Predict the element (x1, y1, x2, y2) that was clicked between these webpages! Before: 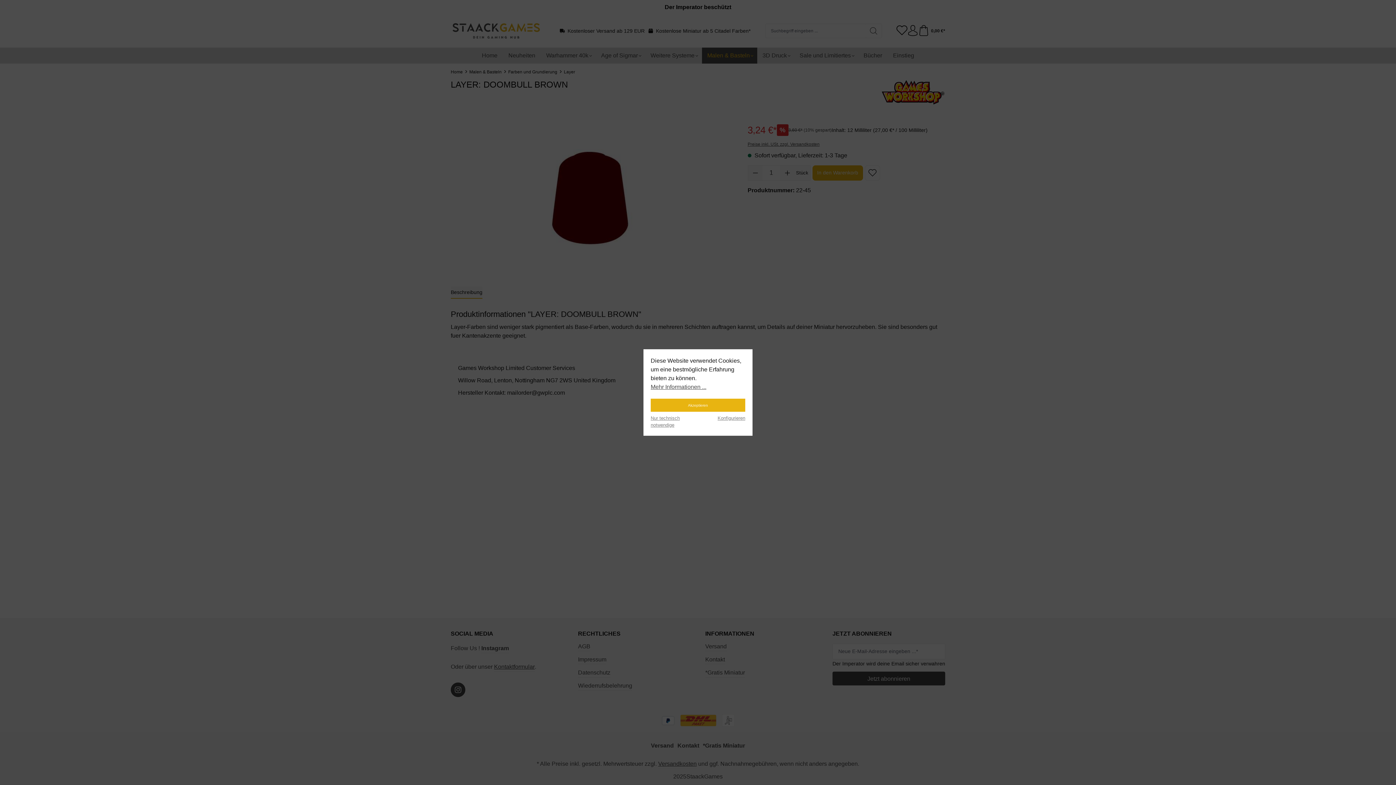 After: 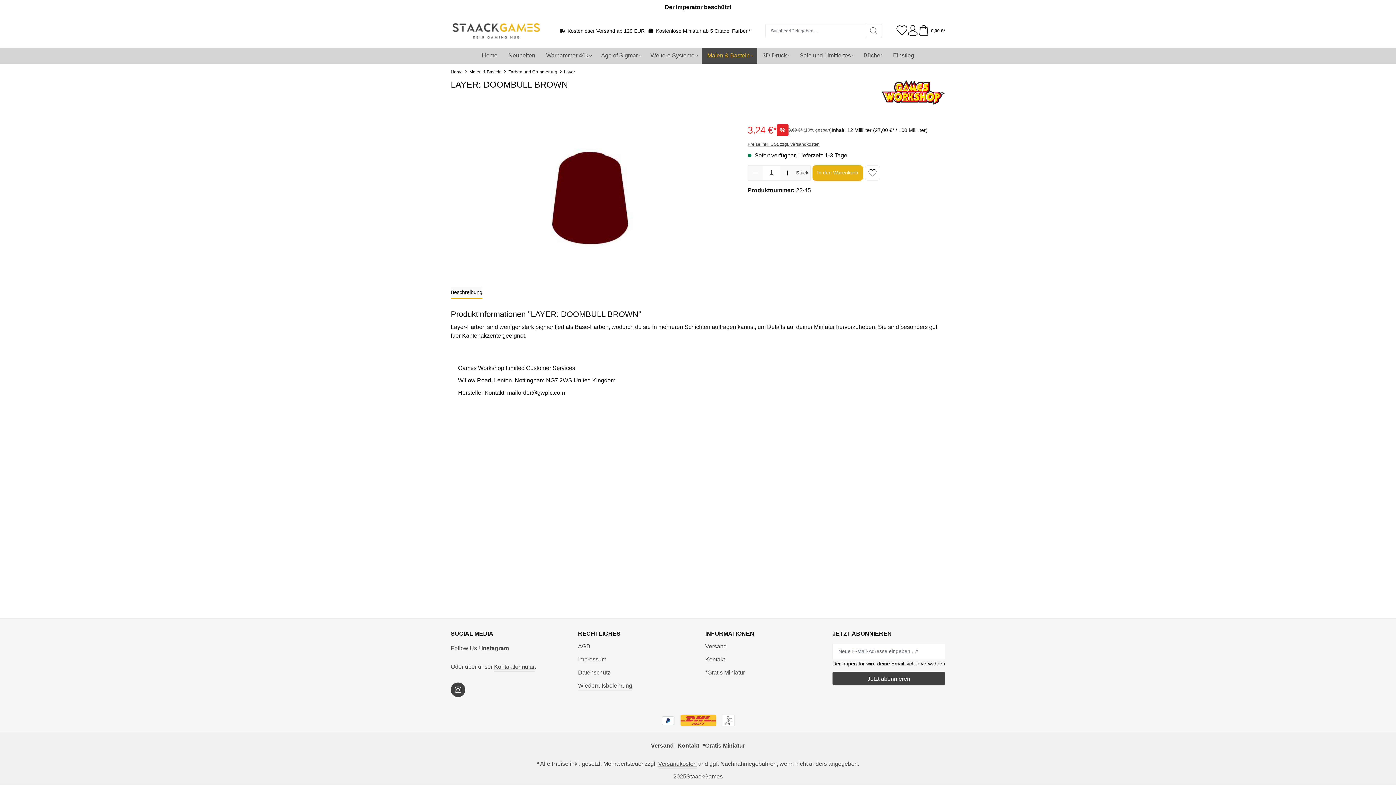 Action: label: Akzeptieren bbox: (650, 398, 745, 412)